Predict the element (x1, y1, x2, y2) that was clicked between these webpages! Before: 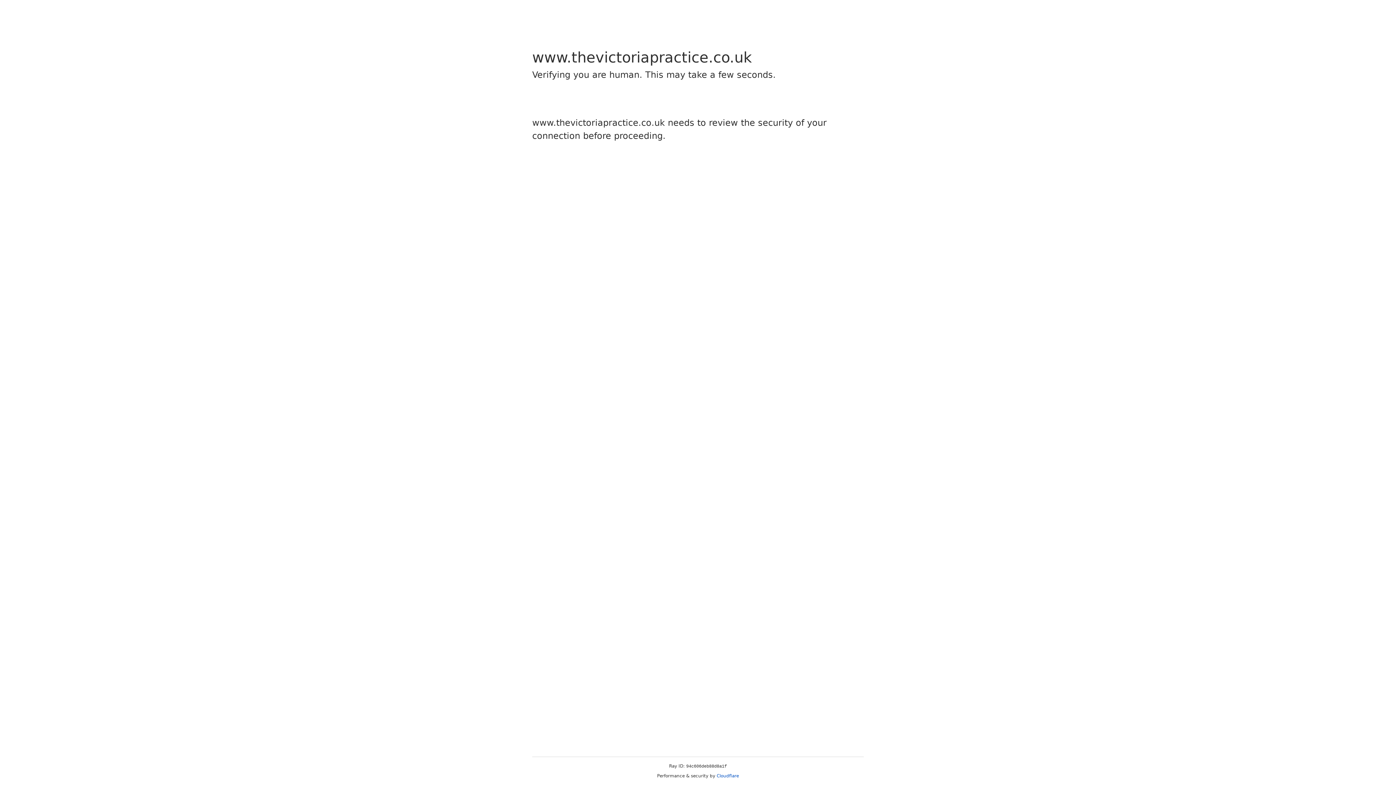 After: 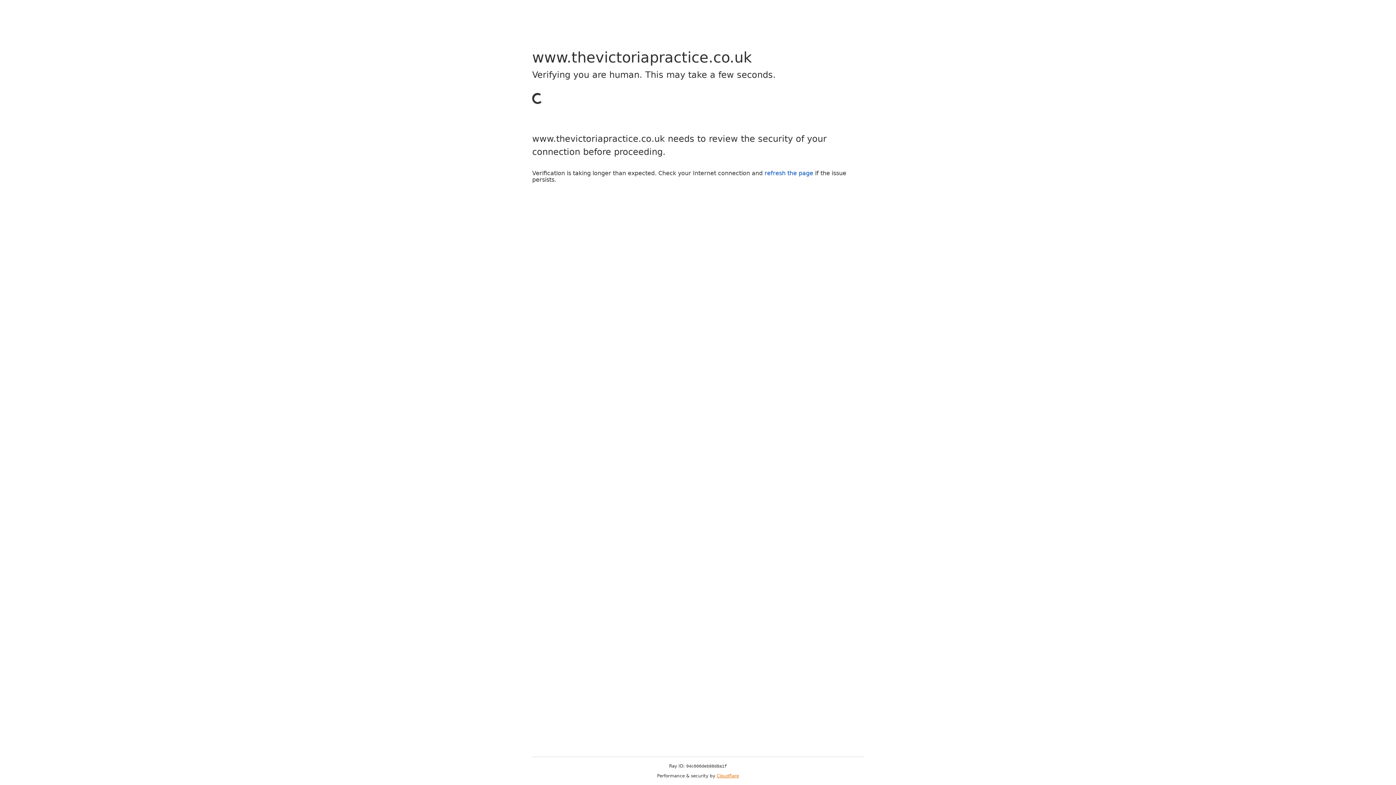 Action: label: Cloudflare bbox: (716, 773, 739, 778)